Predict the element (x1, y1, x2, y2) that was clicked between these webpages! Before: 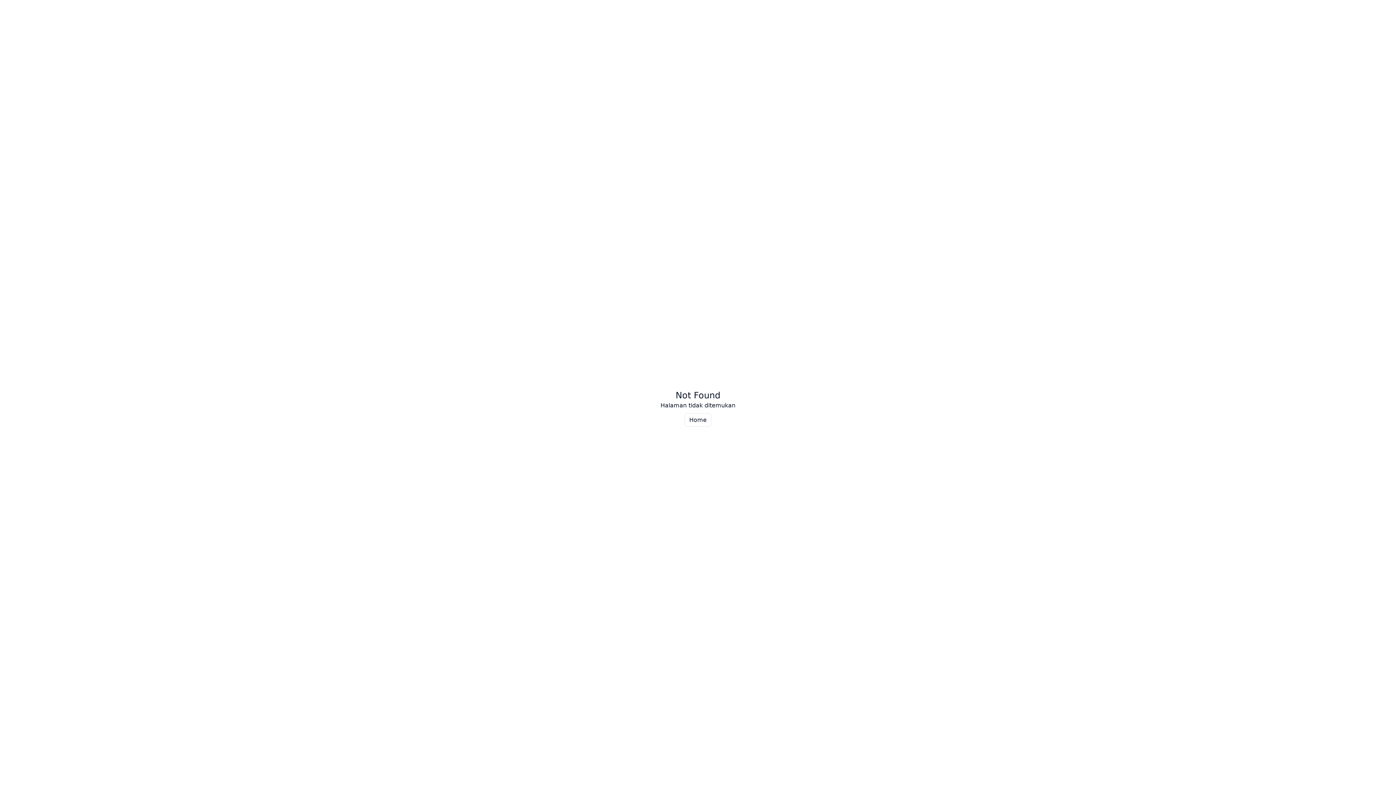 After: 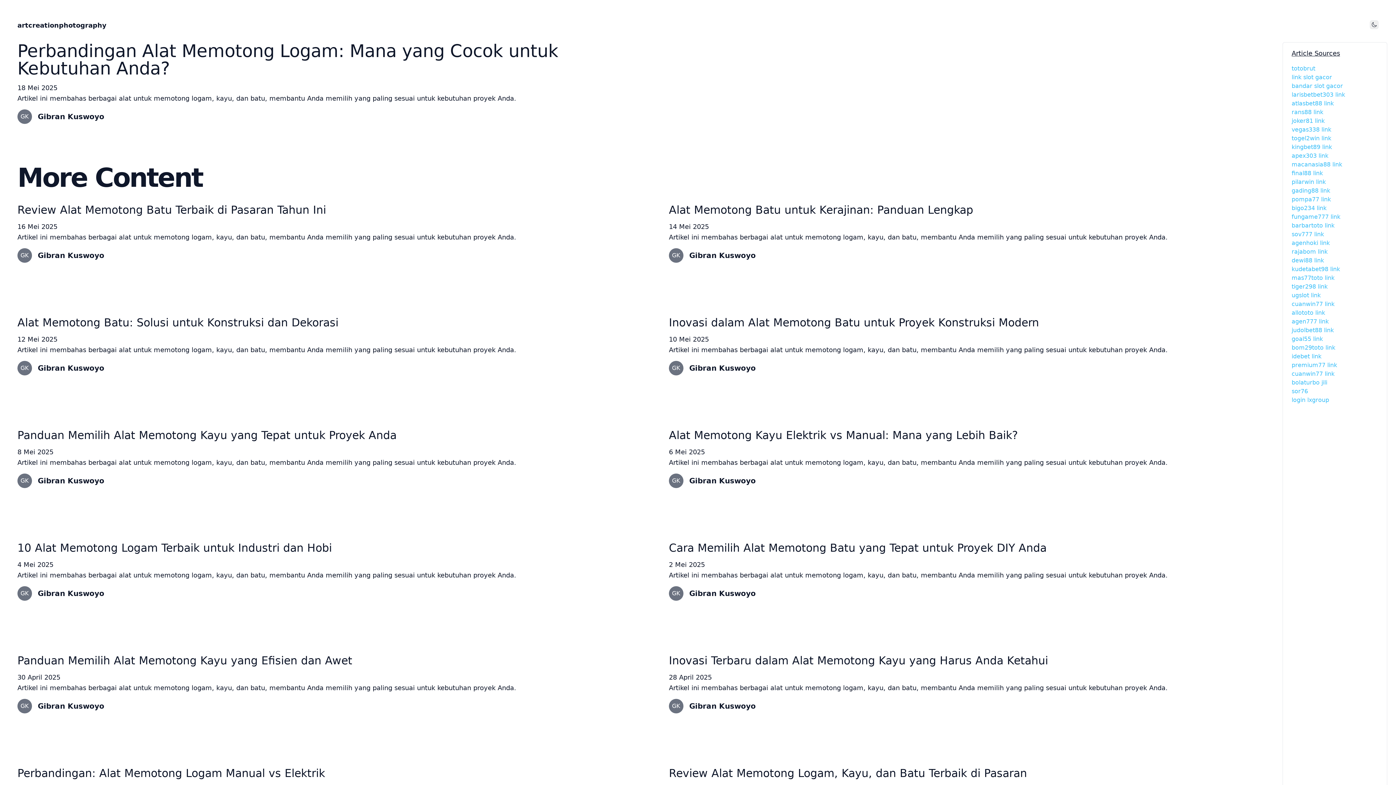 Action: label: Home bbox: (684, 413, 711, 426)